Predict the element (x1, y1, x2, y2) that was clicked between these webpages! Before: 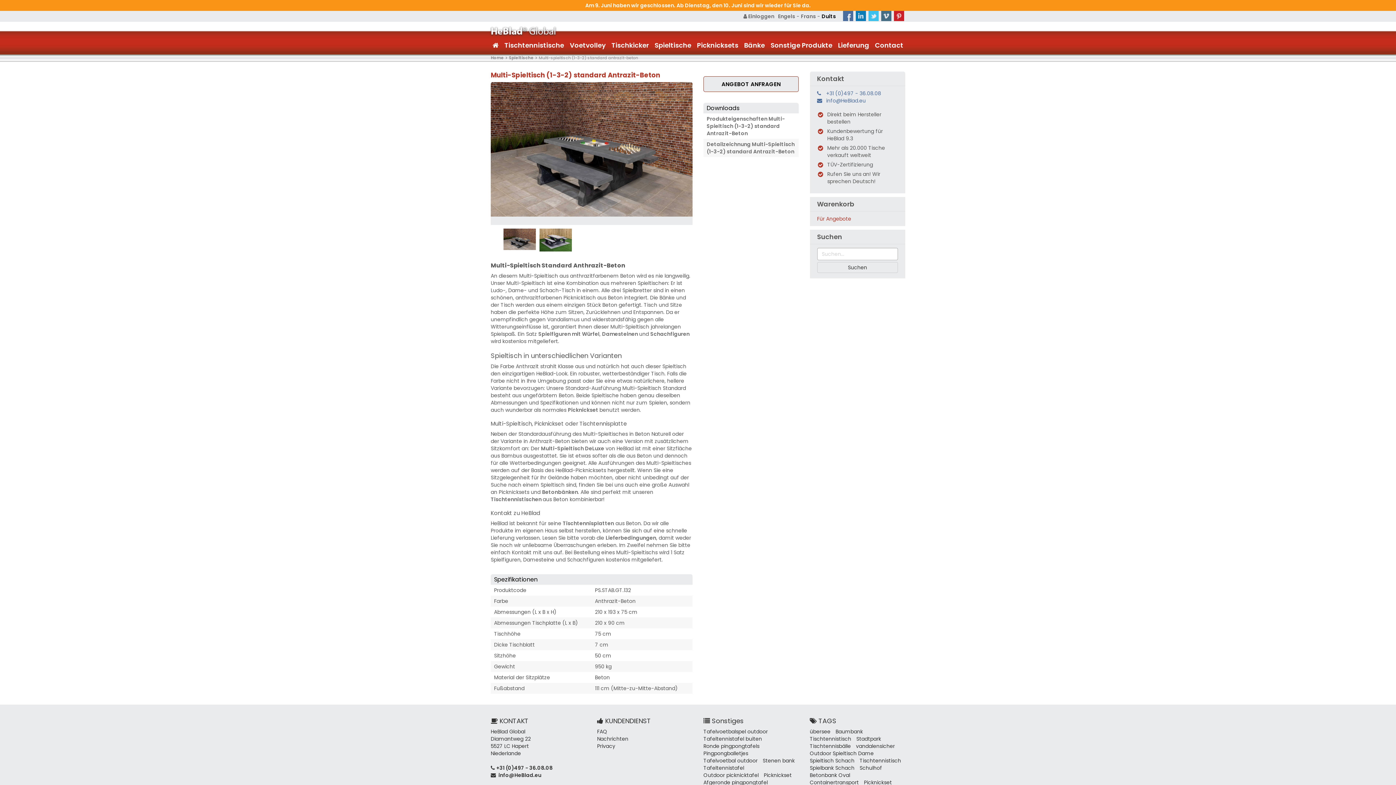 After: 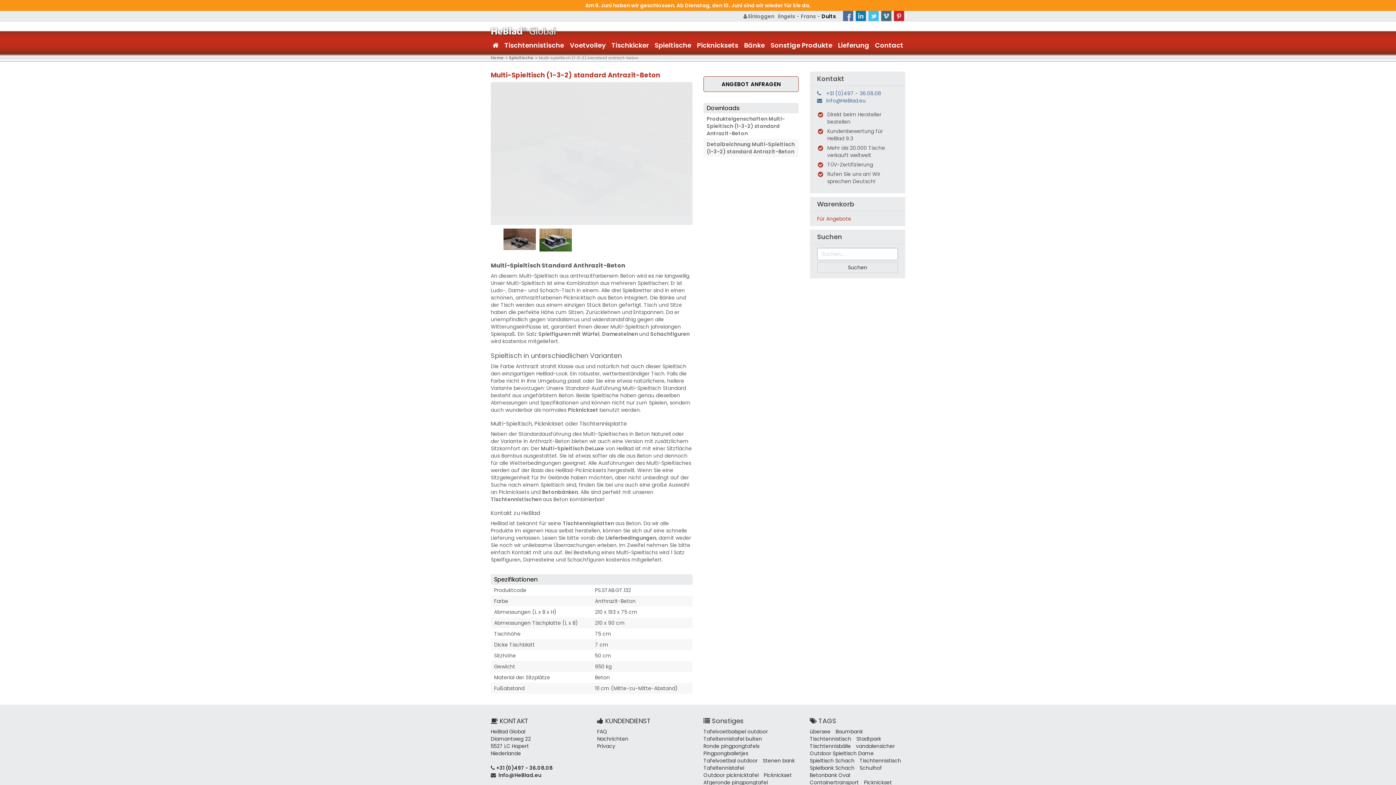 Action: label: +31 (0)497 - 36.08.08 bbox: (826, 89, 881, 97)